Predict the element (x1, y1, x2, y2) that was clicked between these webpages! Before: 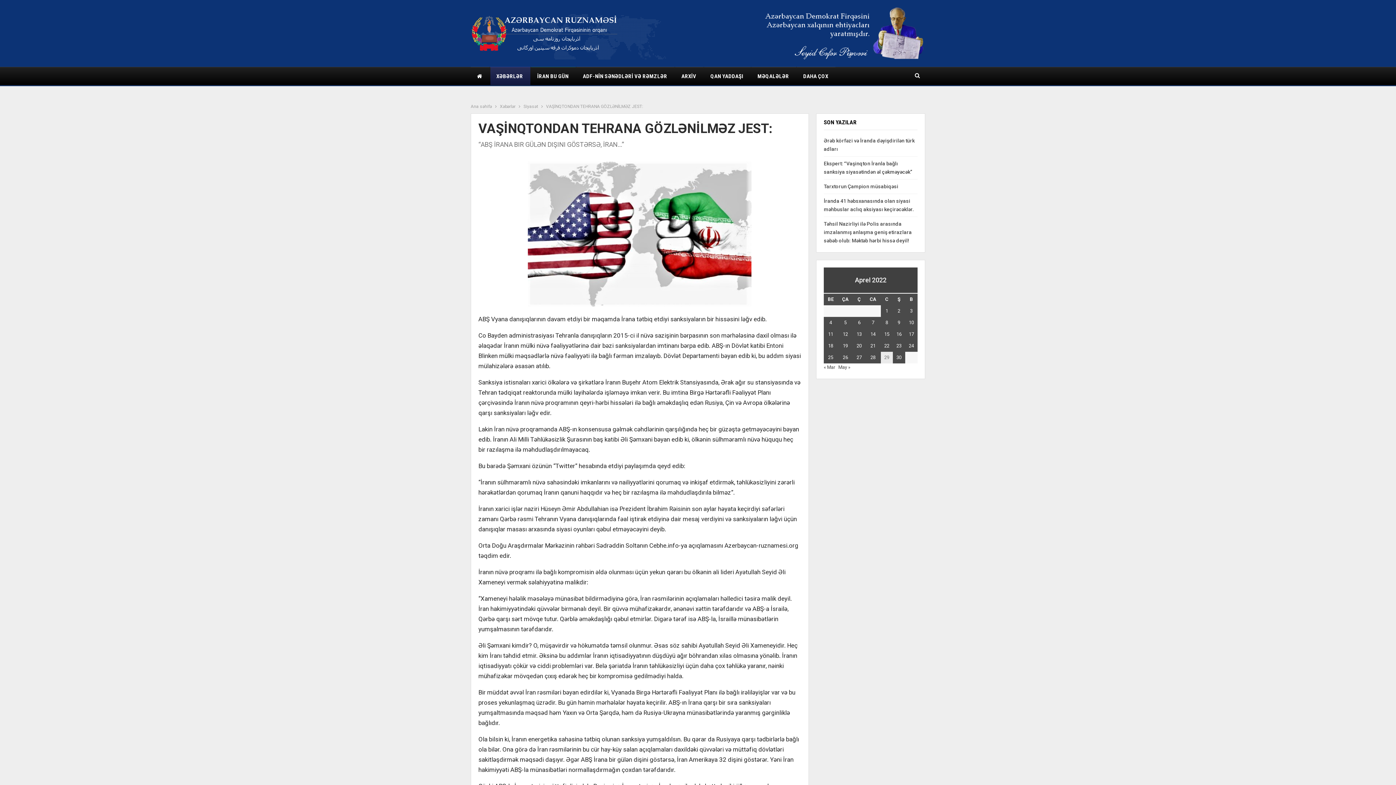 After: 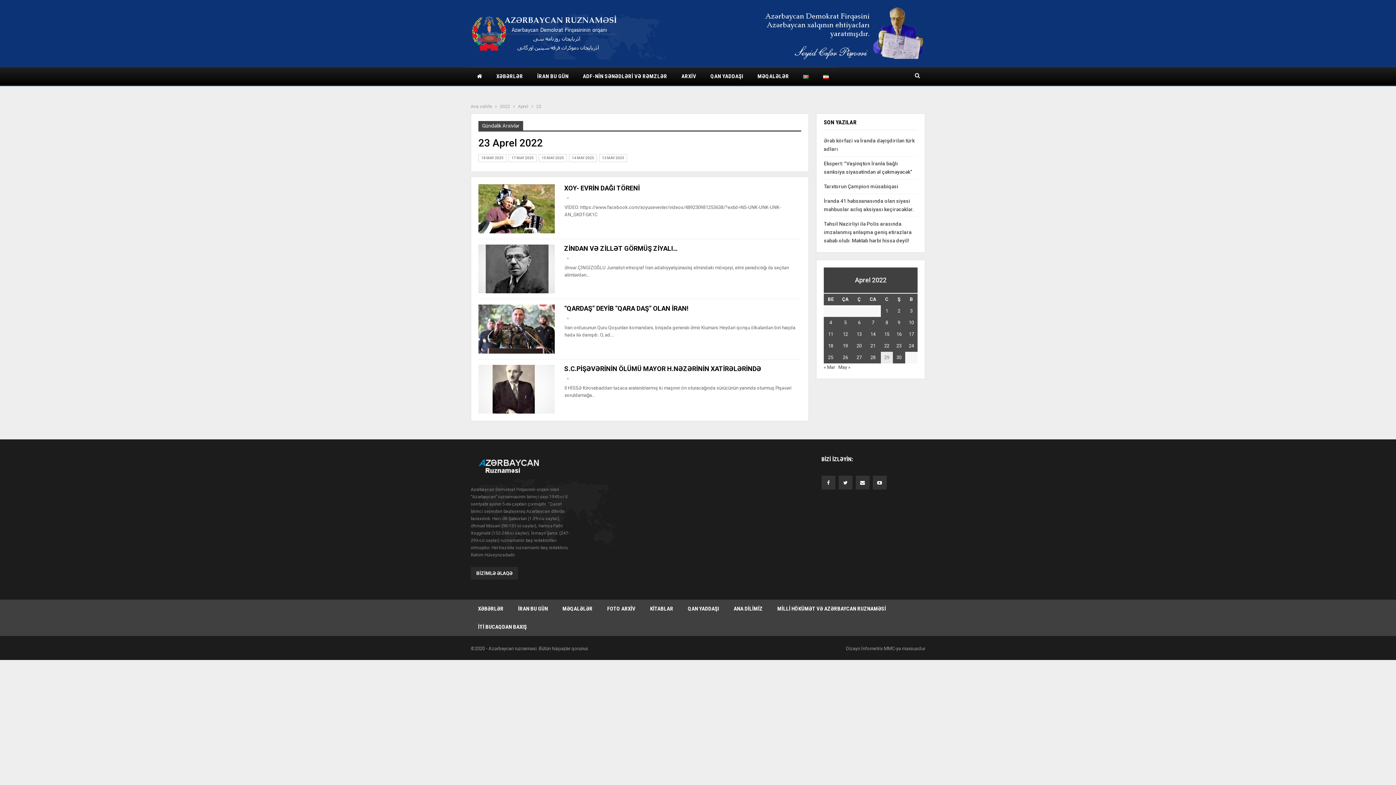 Action: bbox: (896, 343, 901, 348) label: Yazılar April 23, 2022 tarixində yayımlandı